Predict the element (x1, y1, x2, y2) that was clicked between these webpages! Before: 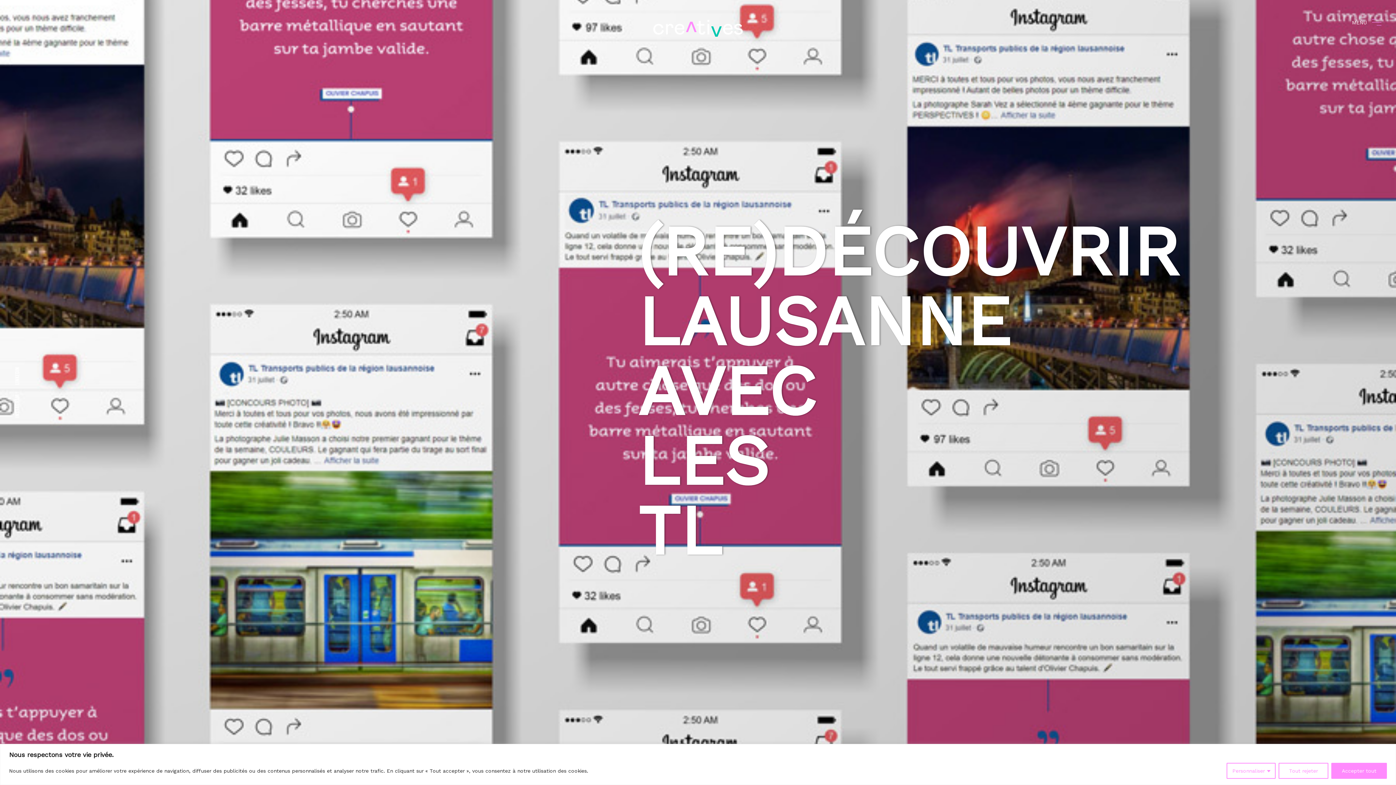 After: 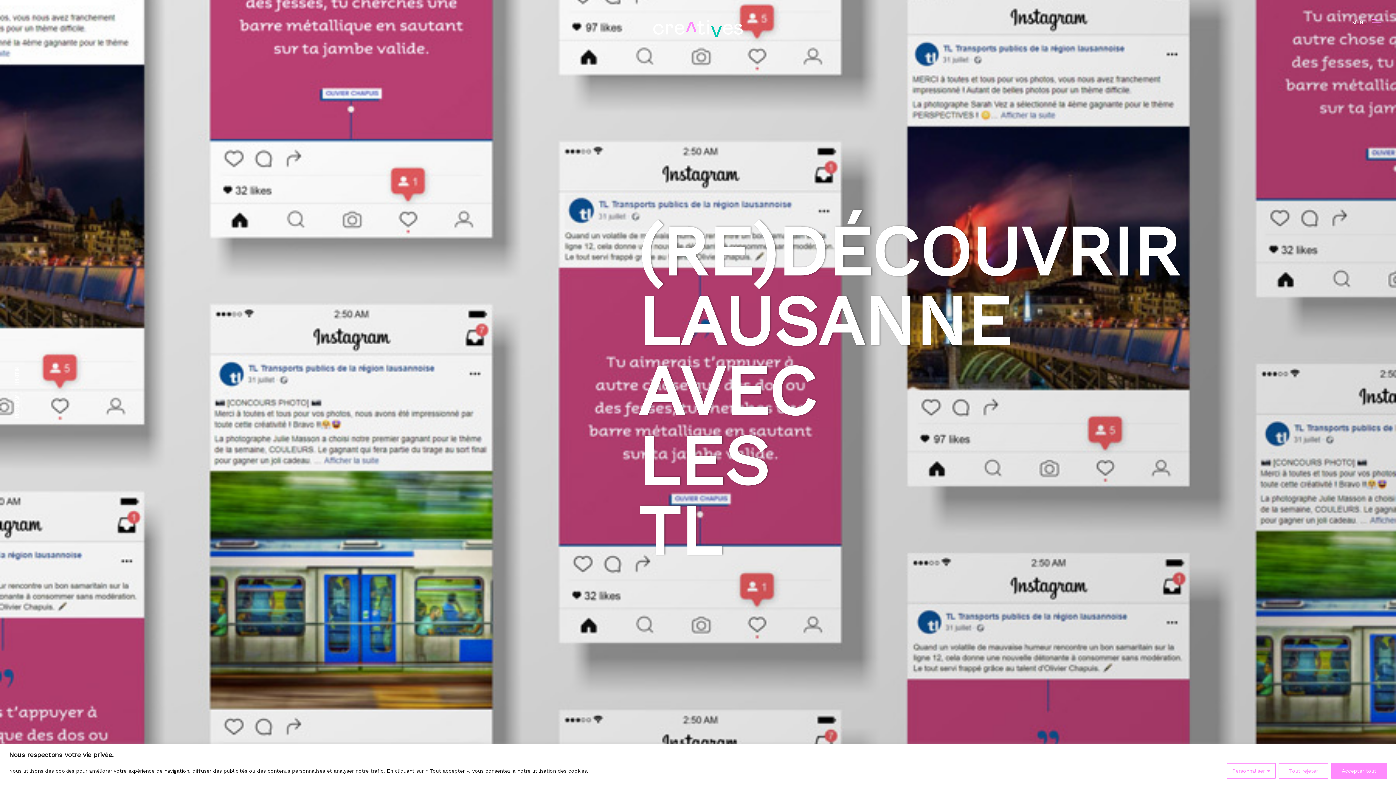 Action: label: INSTAGRAM bbox: (14, 394, 23, 418)